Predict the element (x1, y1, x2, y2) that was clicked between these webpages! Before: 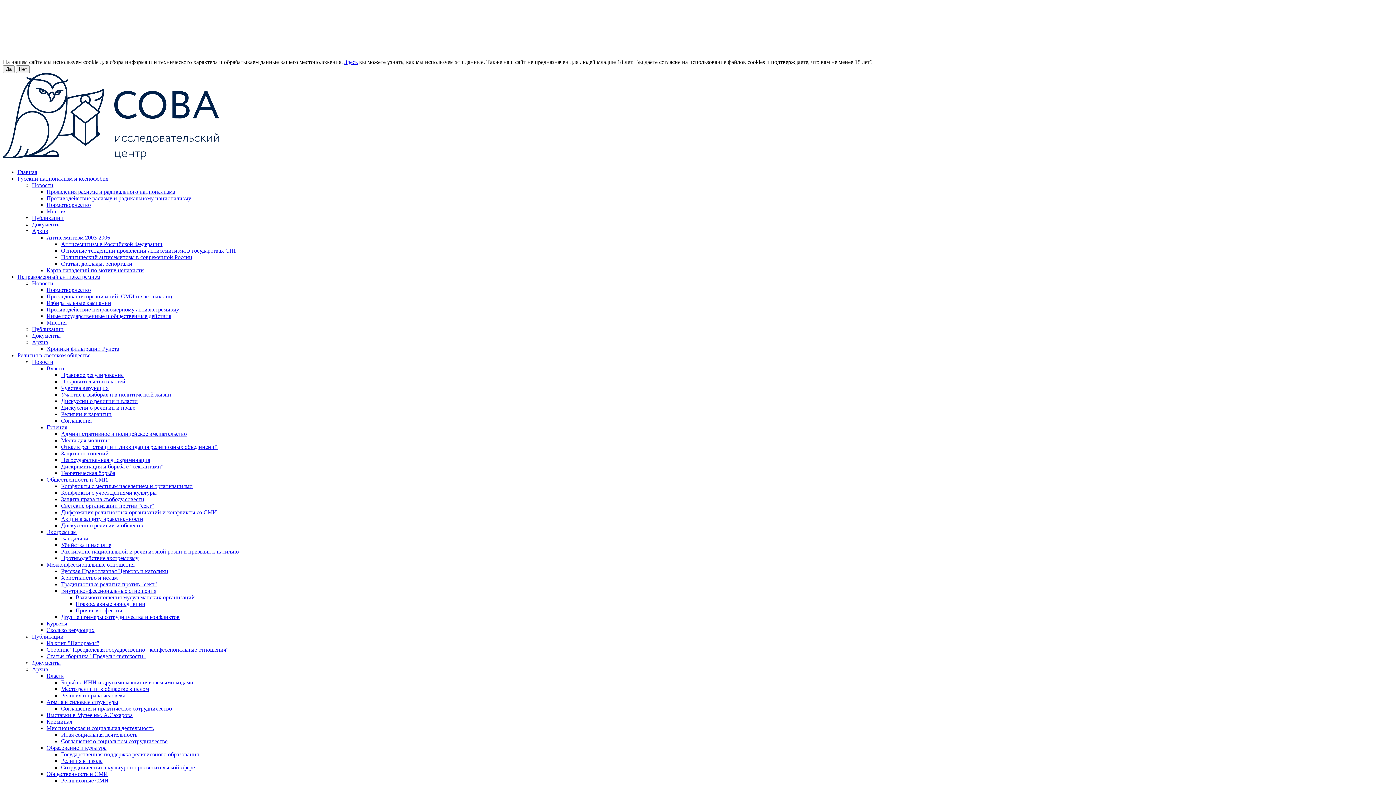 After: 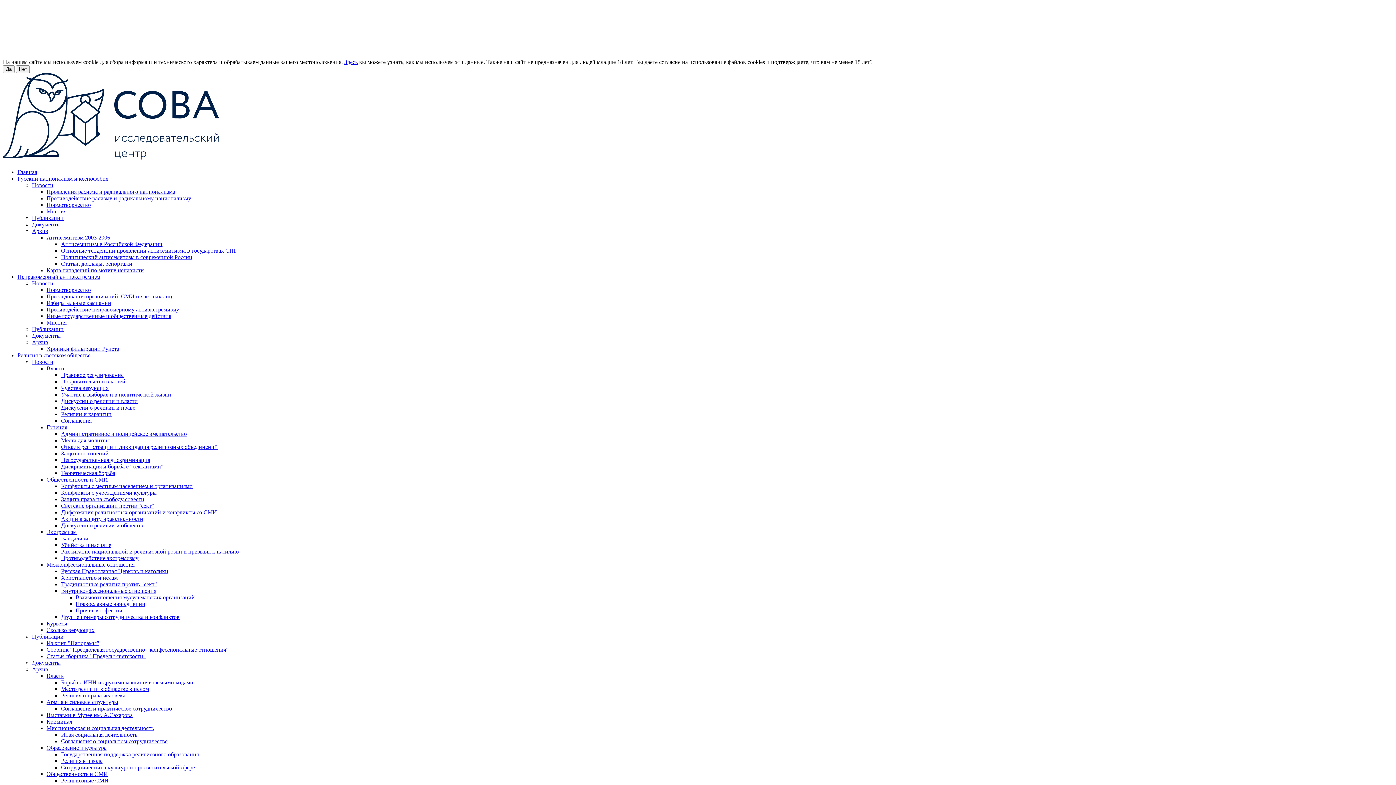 Action: label: Внутриконфессиональные отношения bbox: (61, 588, 156, 594)